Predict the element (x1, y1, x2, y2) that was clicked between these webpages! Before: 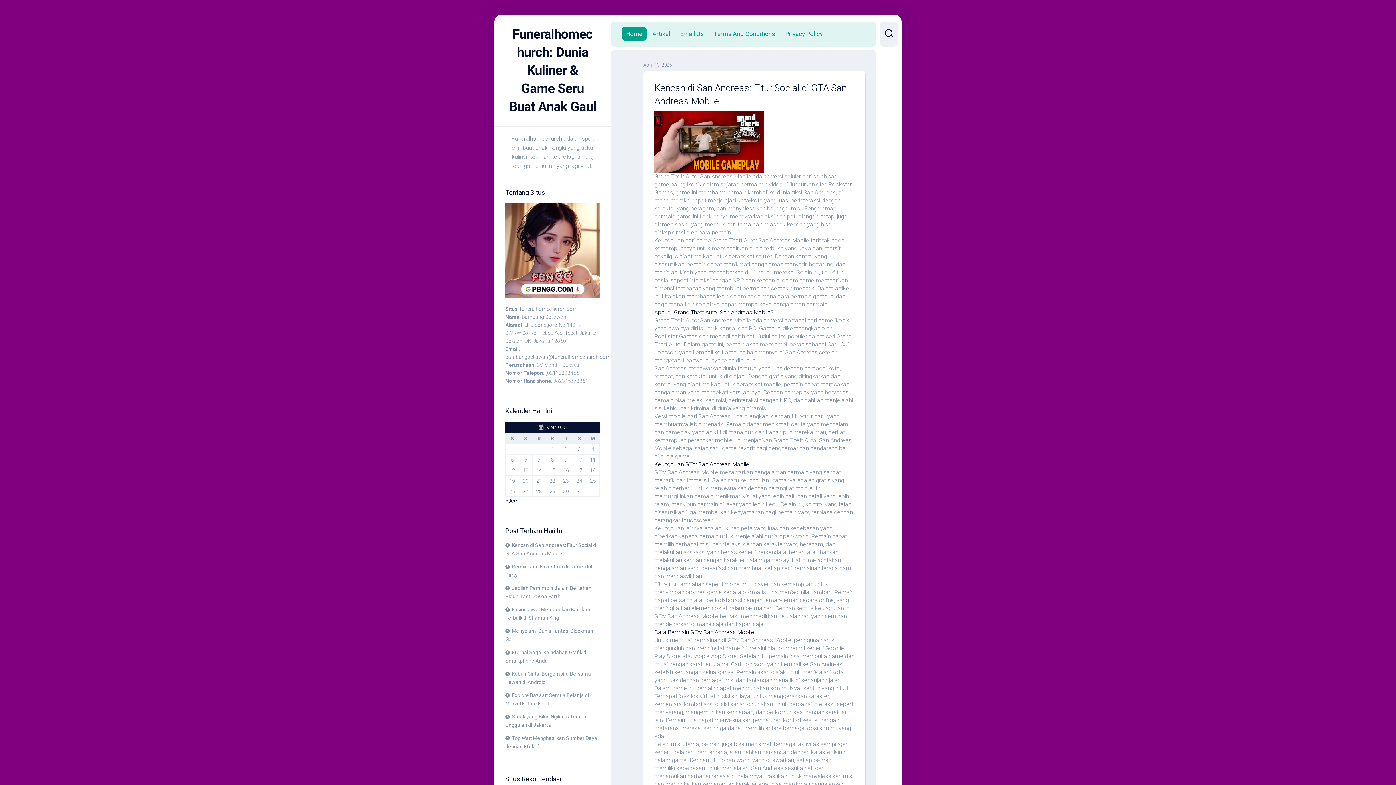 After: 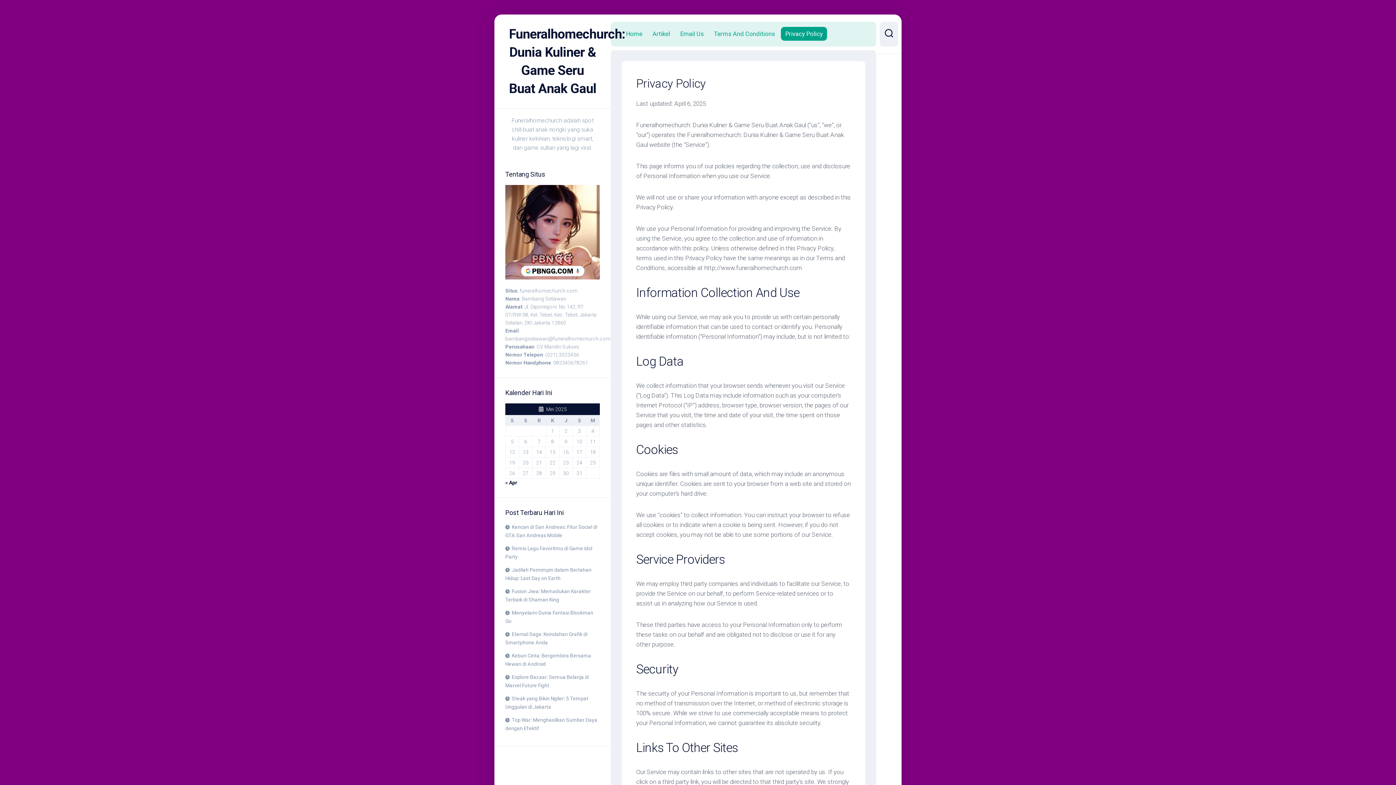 Action: label: Privacy Policy bbox: (785, 29, 822, 37)